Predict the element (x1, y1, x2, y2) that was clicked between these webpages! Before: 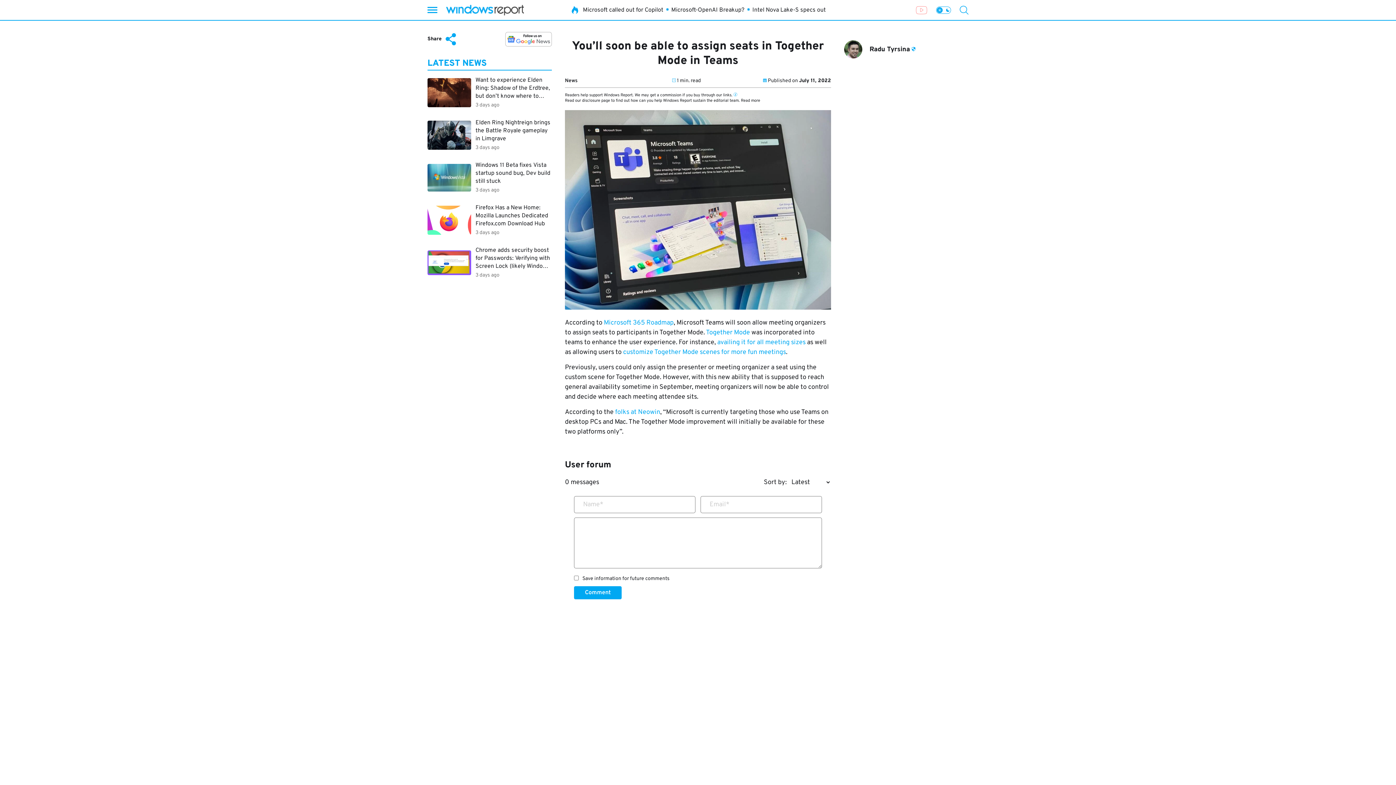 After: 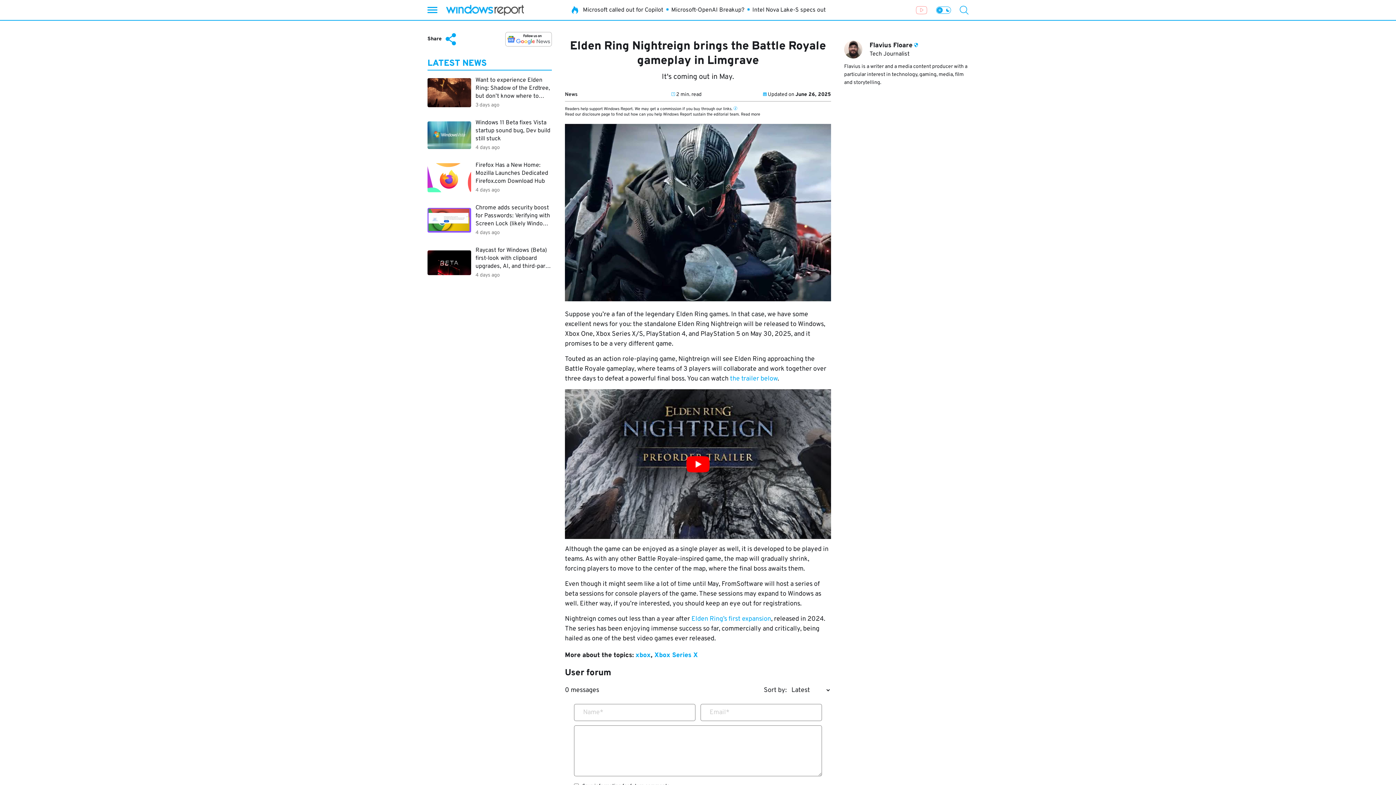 Action: bbox: (427, 116, 552, 154) label: Elden Ring Nightreign brings the Battle Royale gameplay in Limgrave
3 days ago